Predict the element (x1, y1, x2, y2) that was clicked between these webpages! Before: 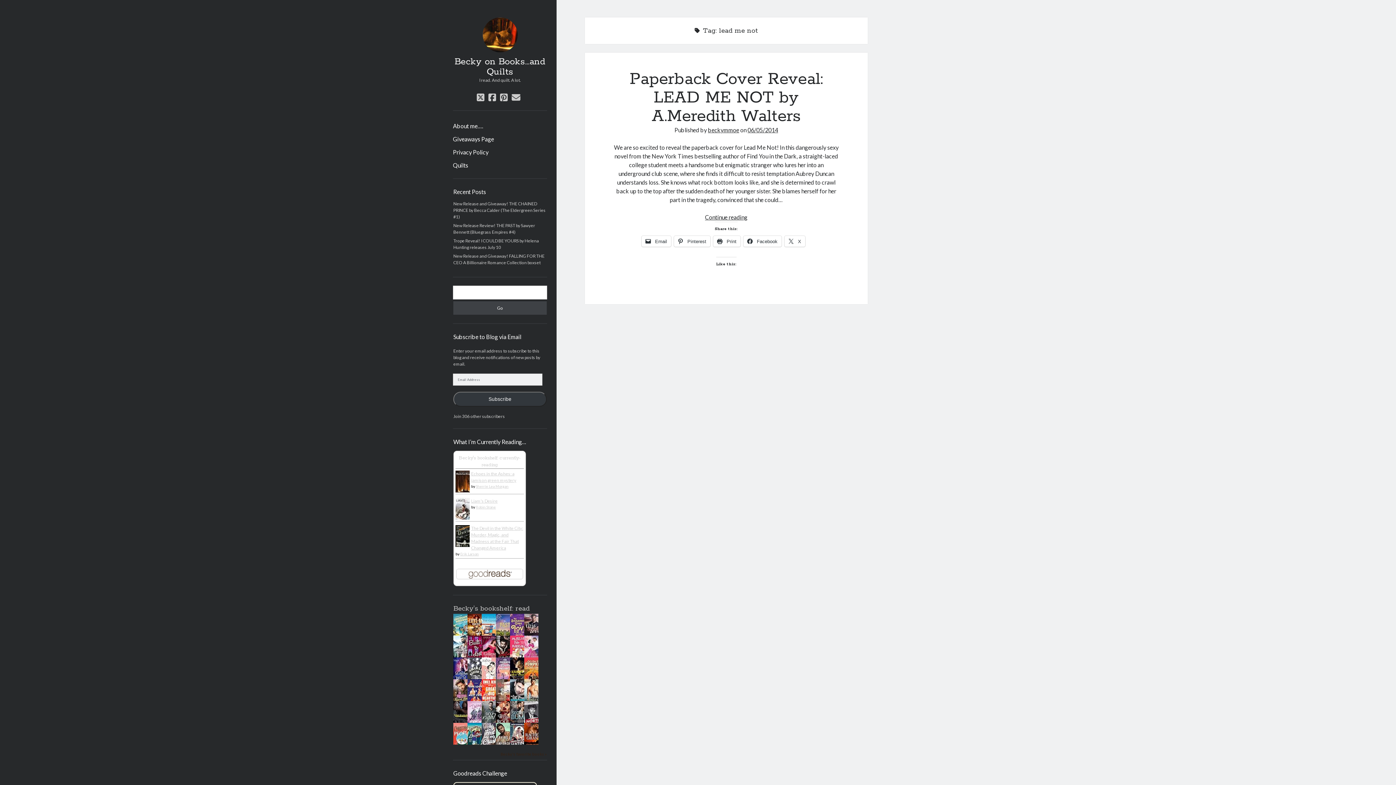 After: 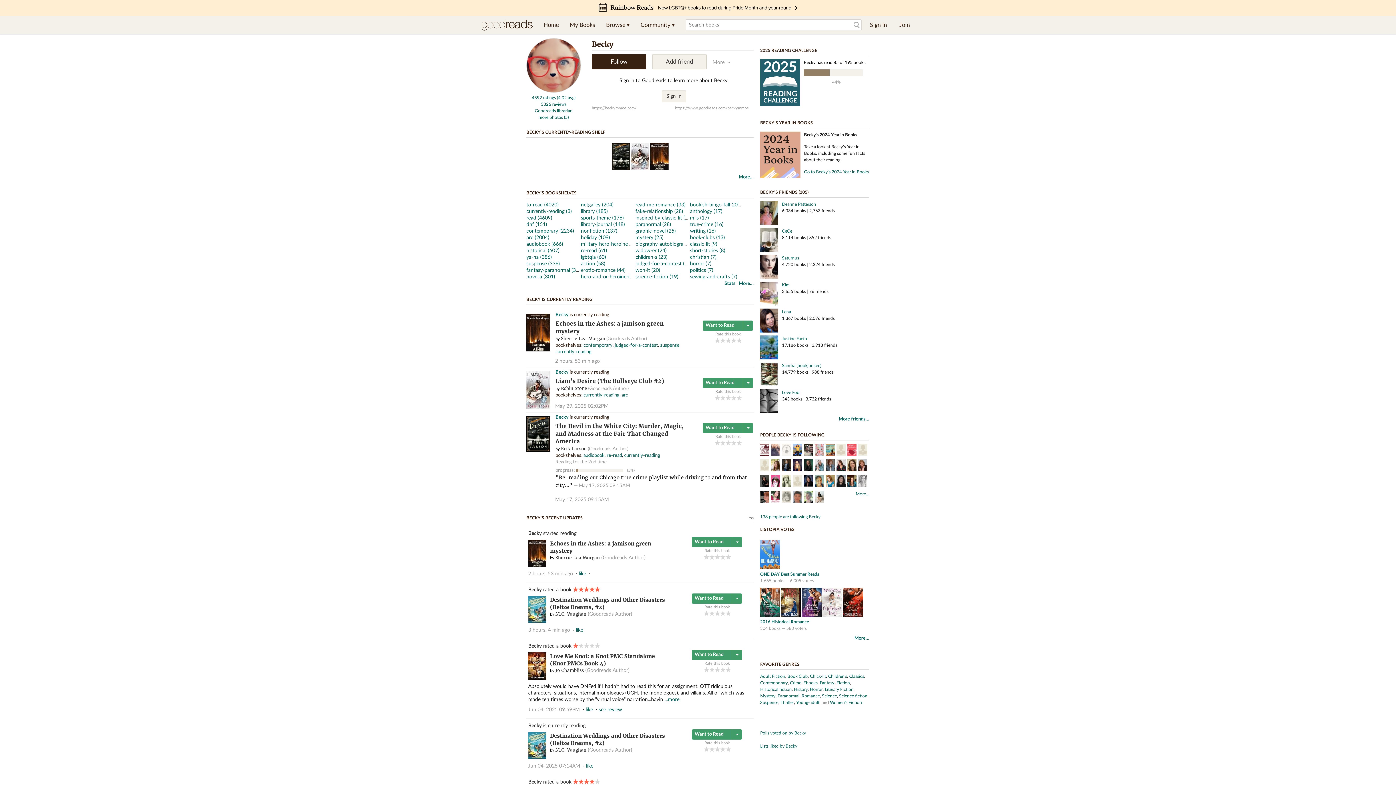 Action: bbox: (500, 751, 546, 757) label: Becky's favorite books »